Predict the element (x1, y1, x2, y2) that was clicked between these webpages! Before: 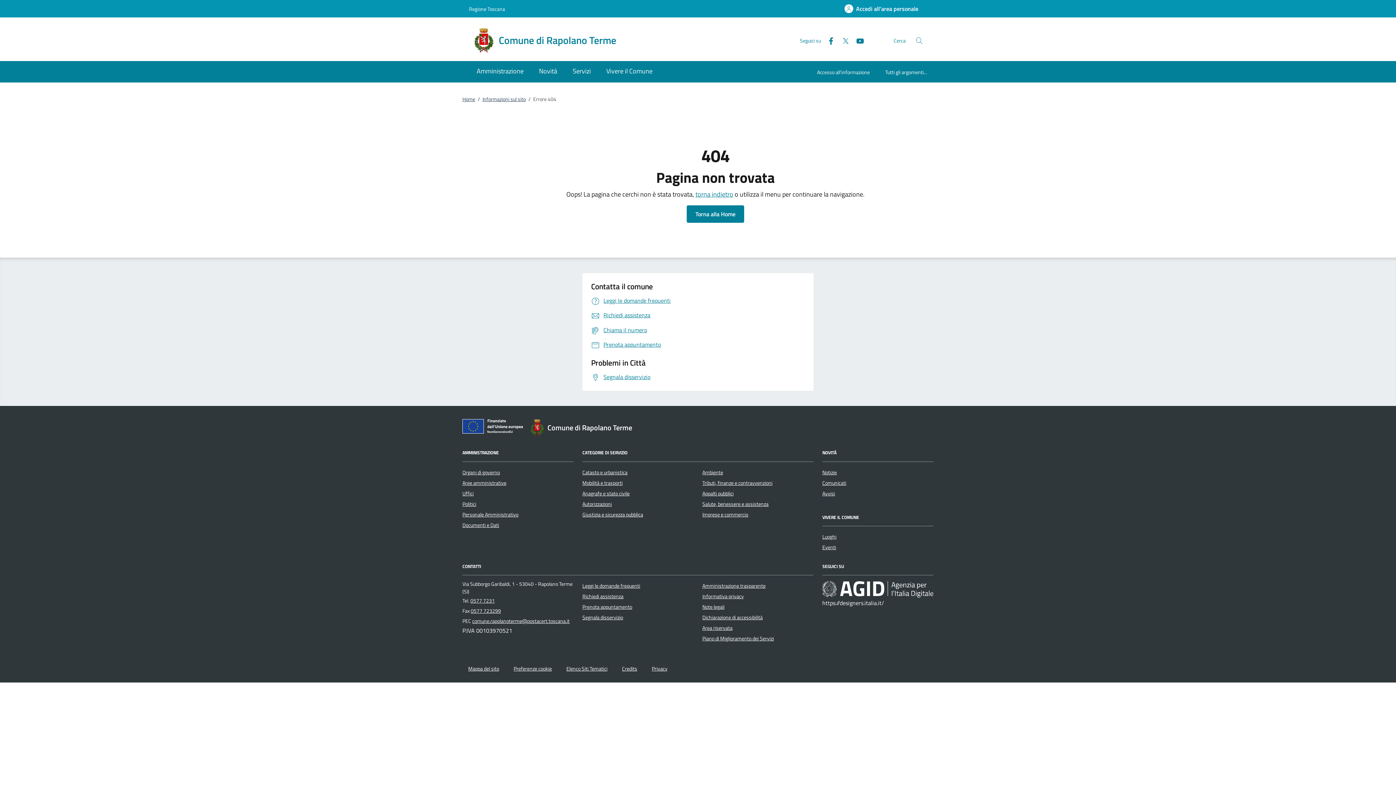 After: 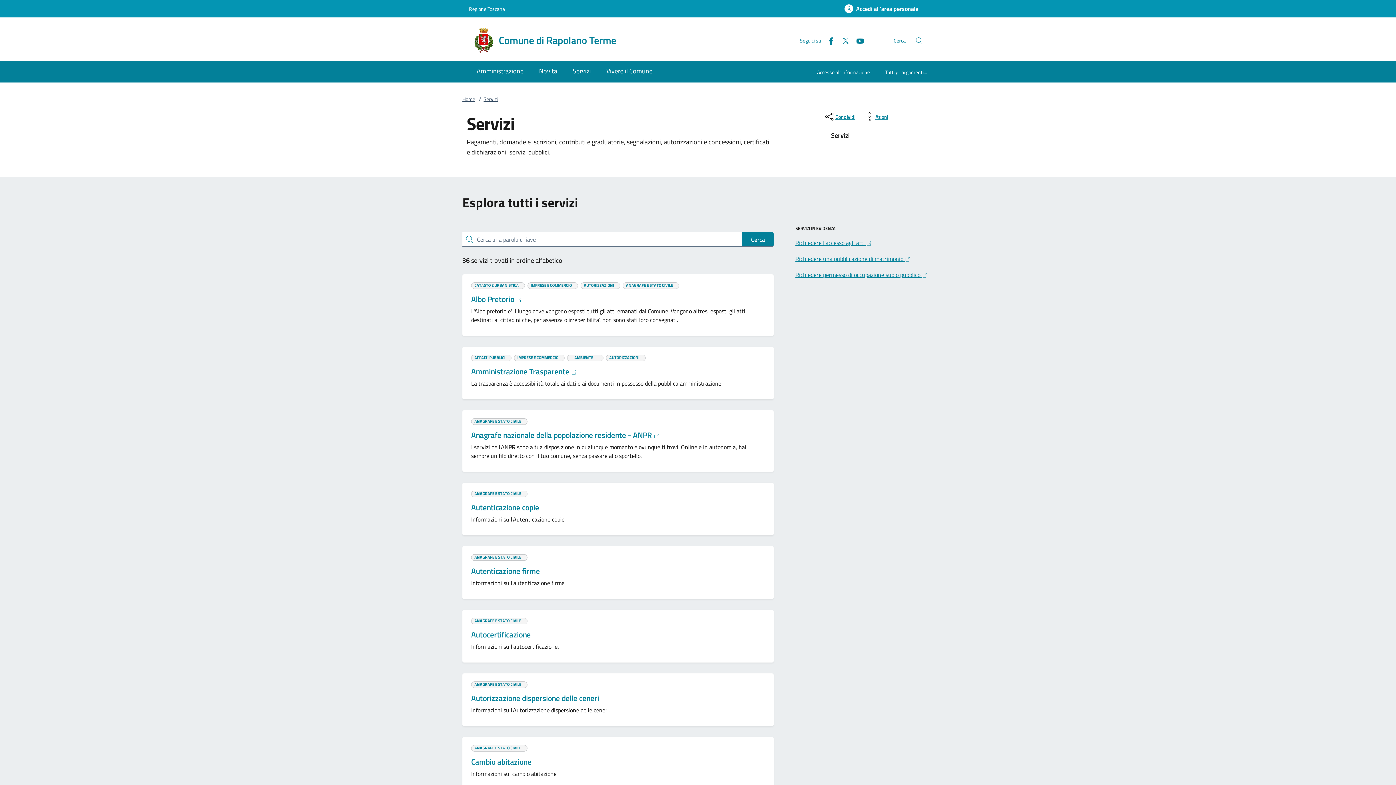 Action: label: Servizi bbox: (565, 61, 598, 82)